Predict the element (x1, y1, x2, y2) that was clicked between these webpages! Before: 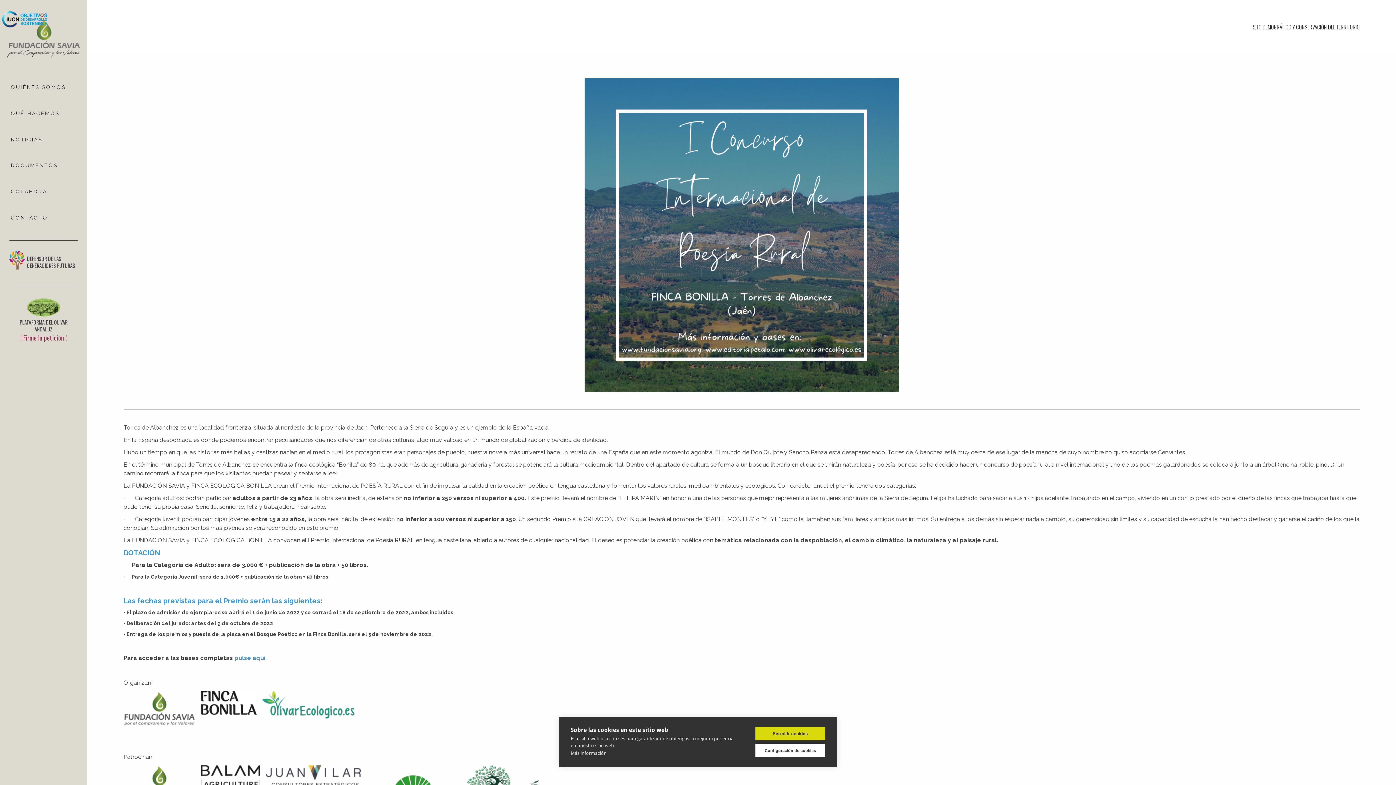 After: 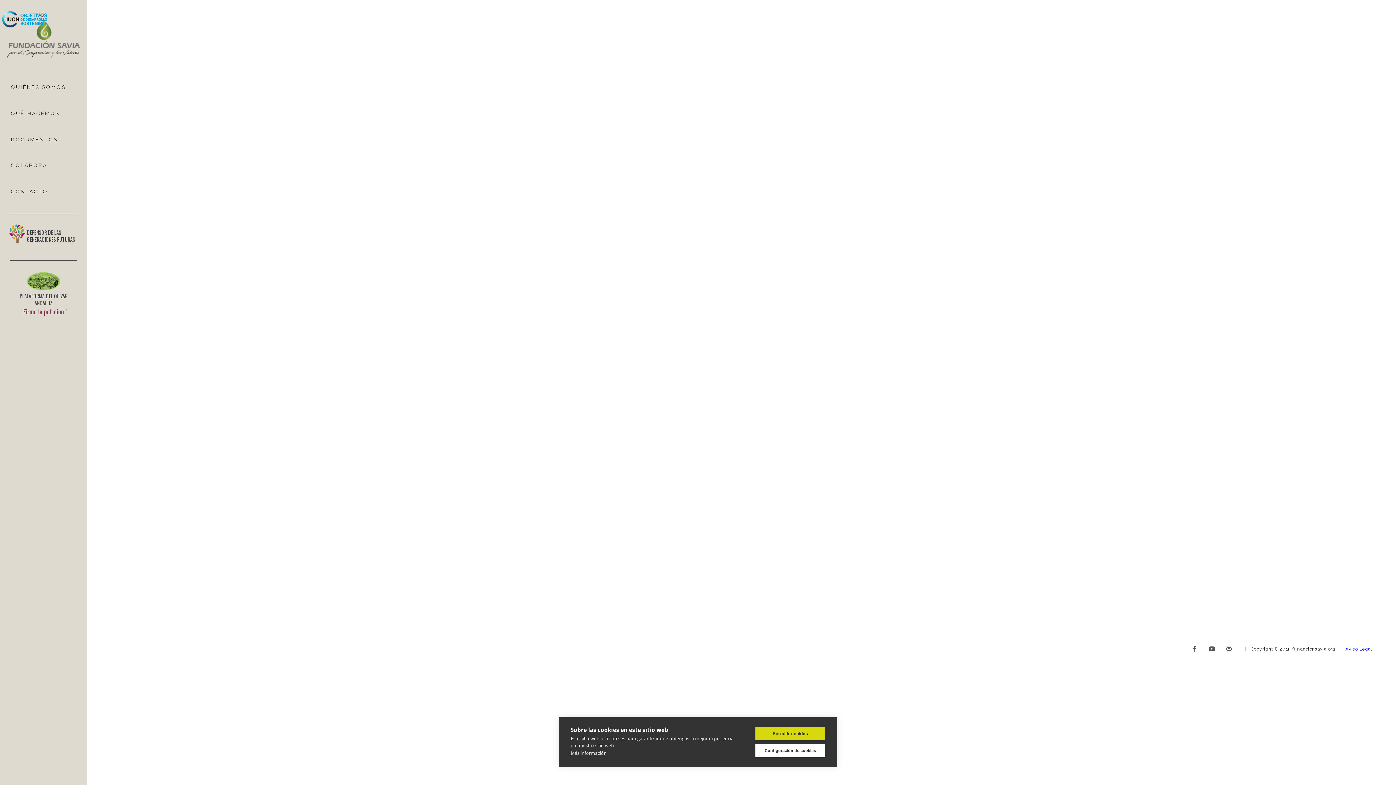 Action: label: NOTICIAS bbox: (0, 126, 42, 152)